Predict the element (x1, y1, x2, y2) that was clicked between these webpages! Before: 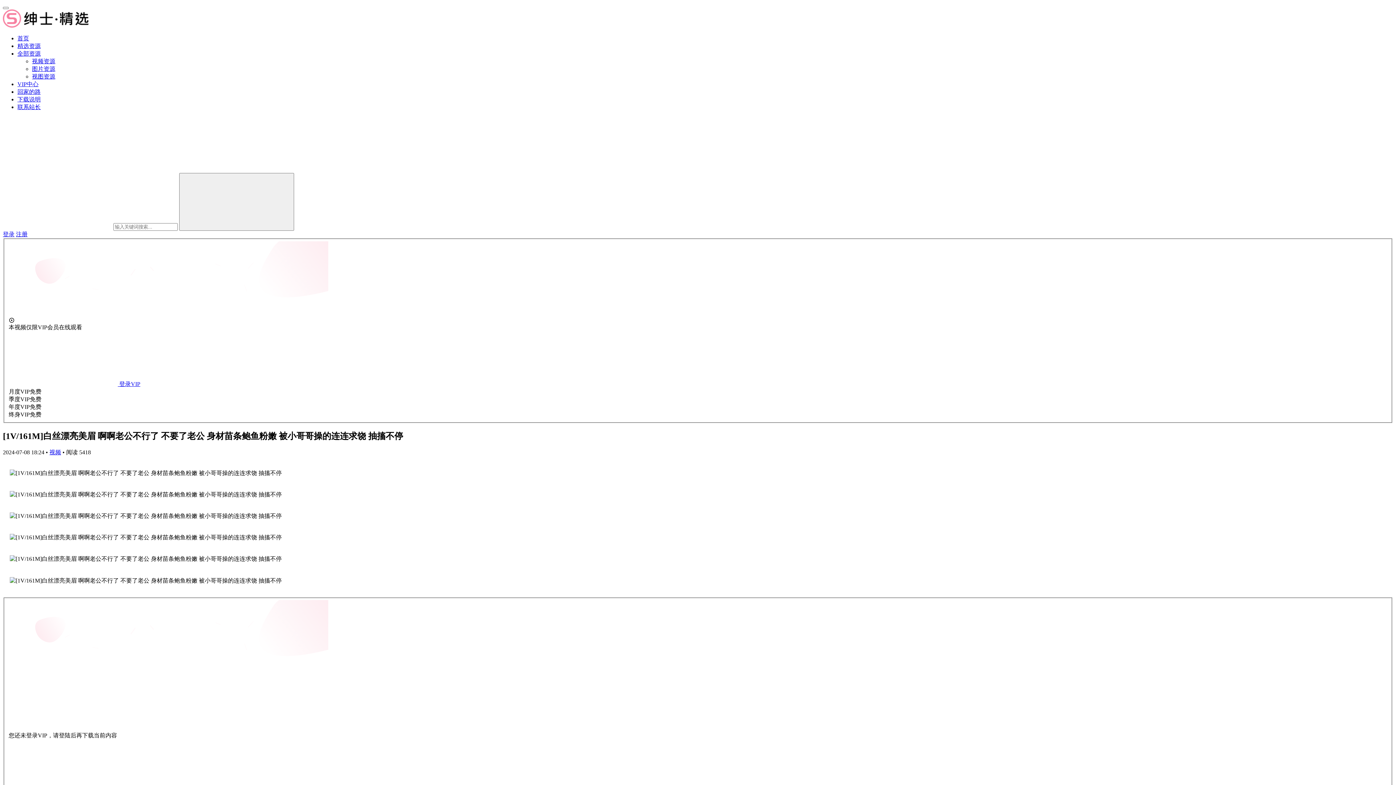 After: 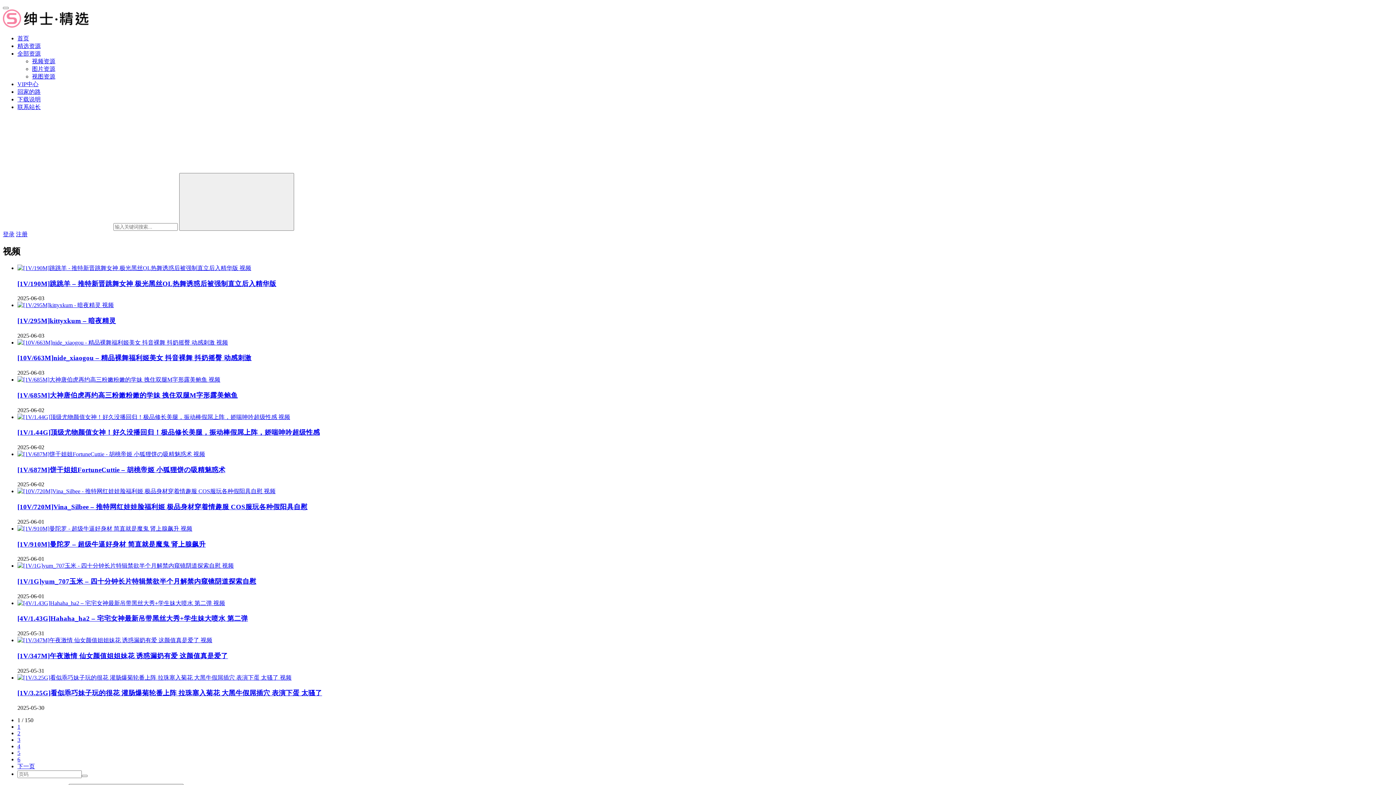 Action: bbox: (49, 449, 61, 455) label: 视频